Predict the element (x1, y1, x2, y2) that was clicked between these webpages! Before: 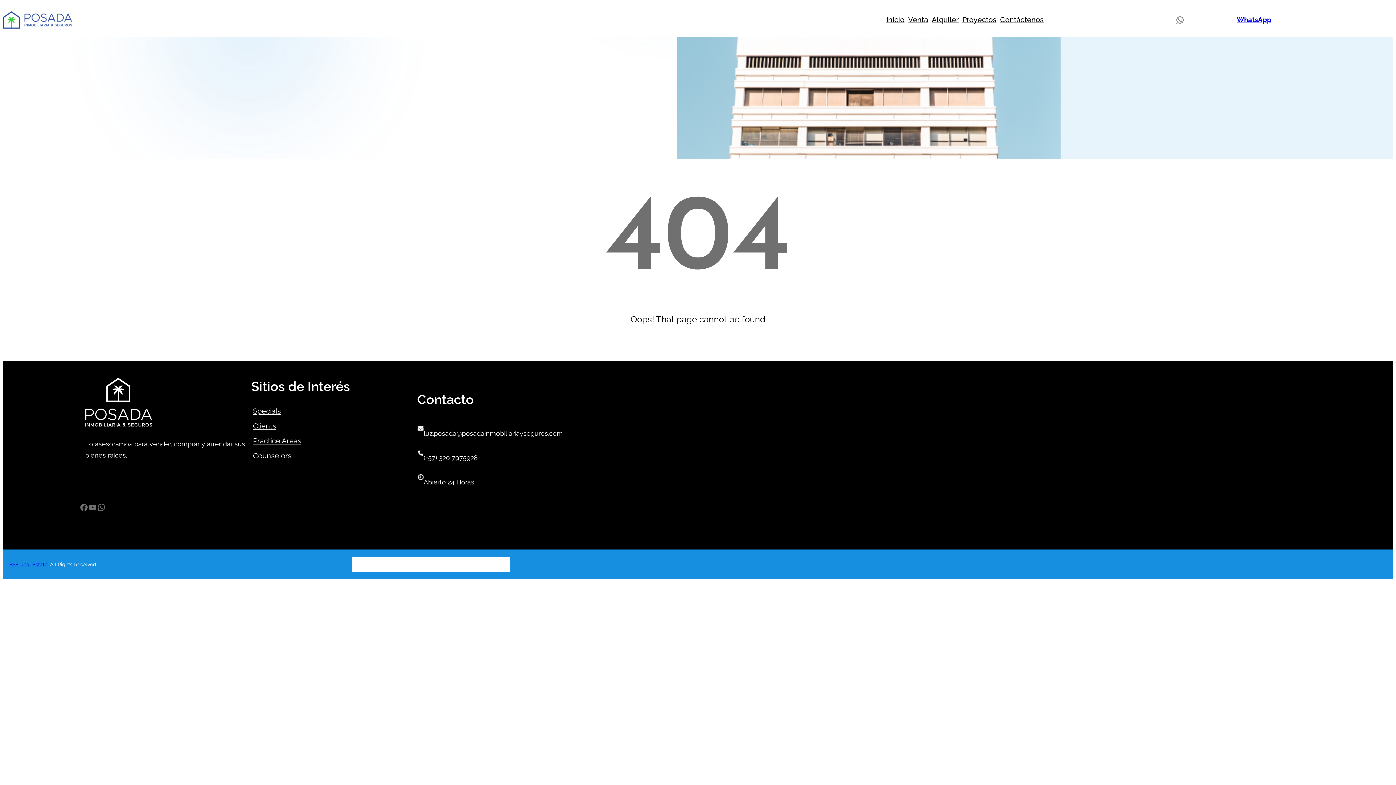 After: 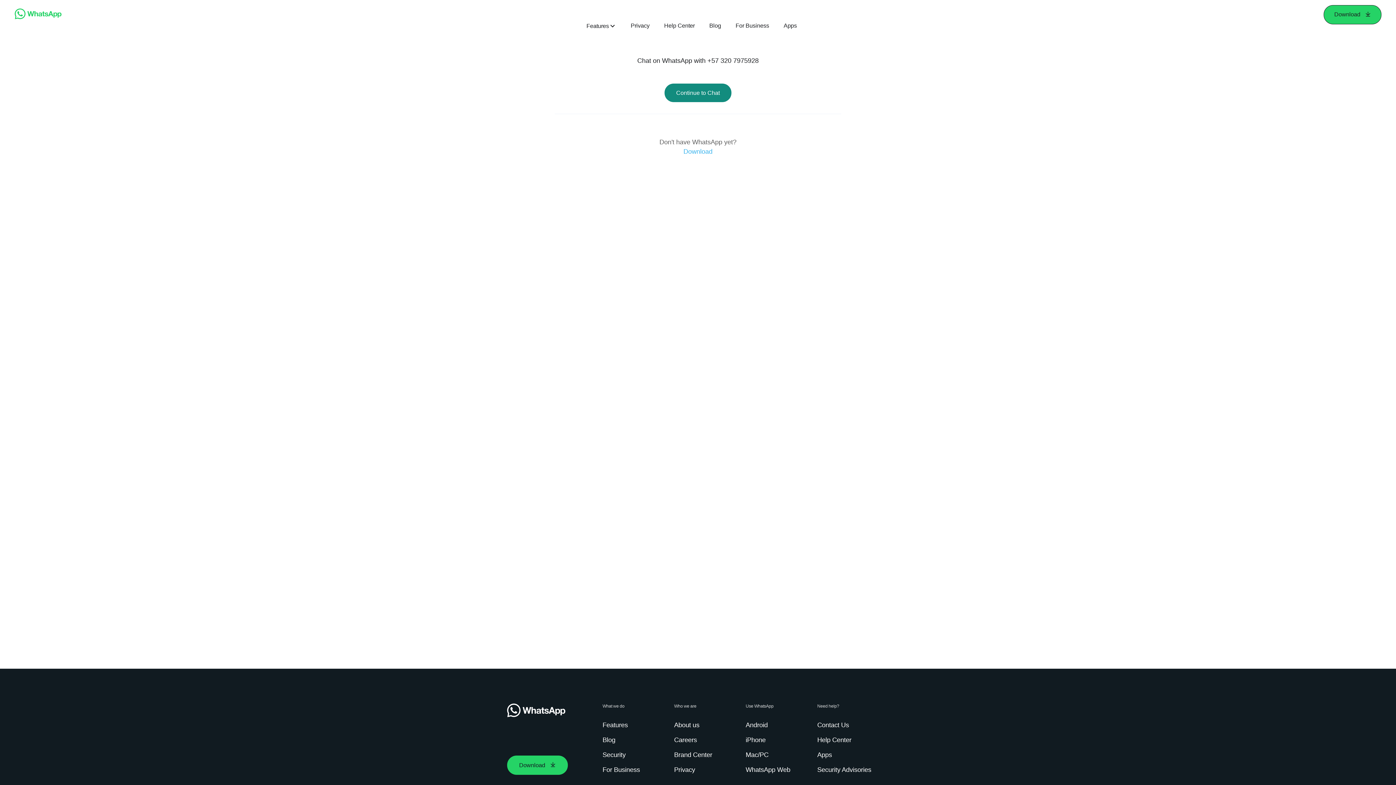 Action: bbox: (97, 503, 105, 512) label: WhatsApp